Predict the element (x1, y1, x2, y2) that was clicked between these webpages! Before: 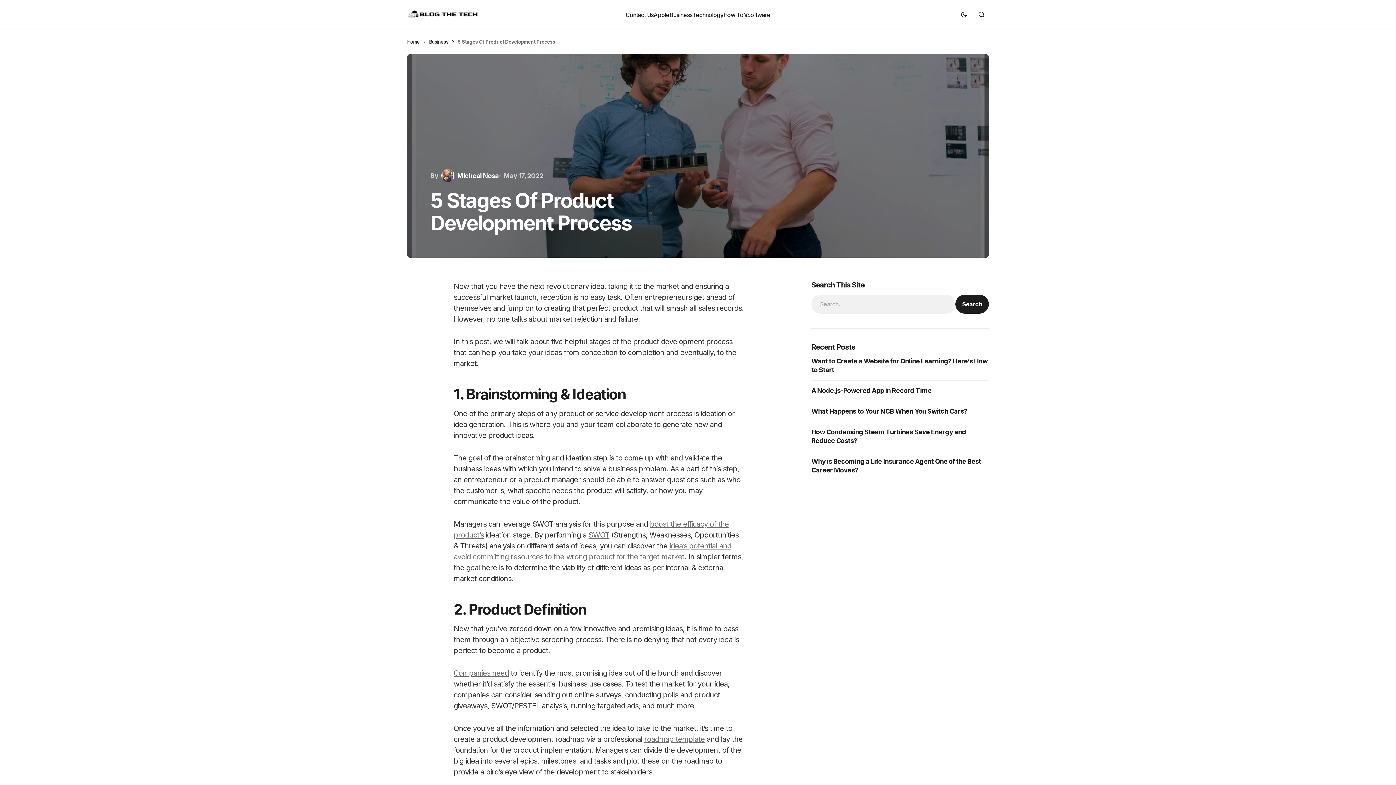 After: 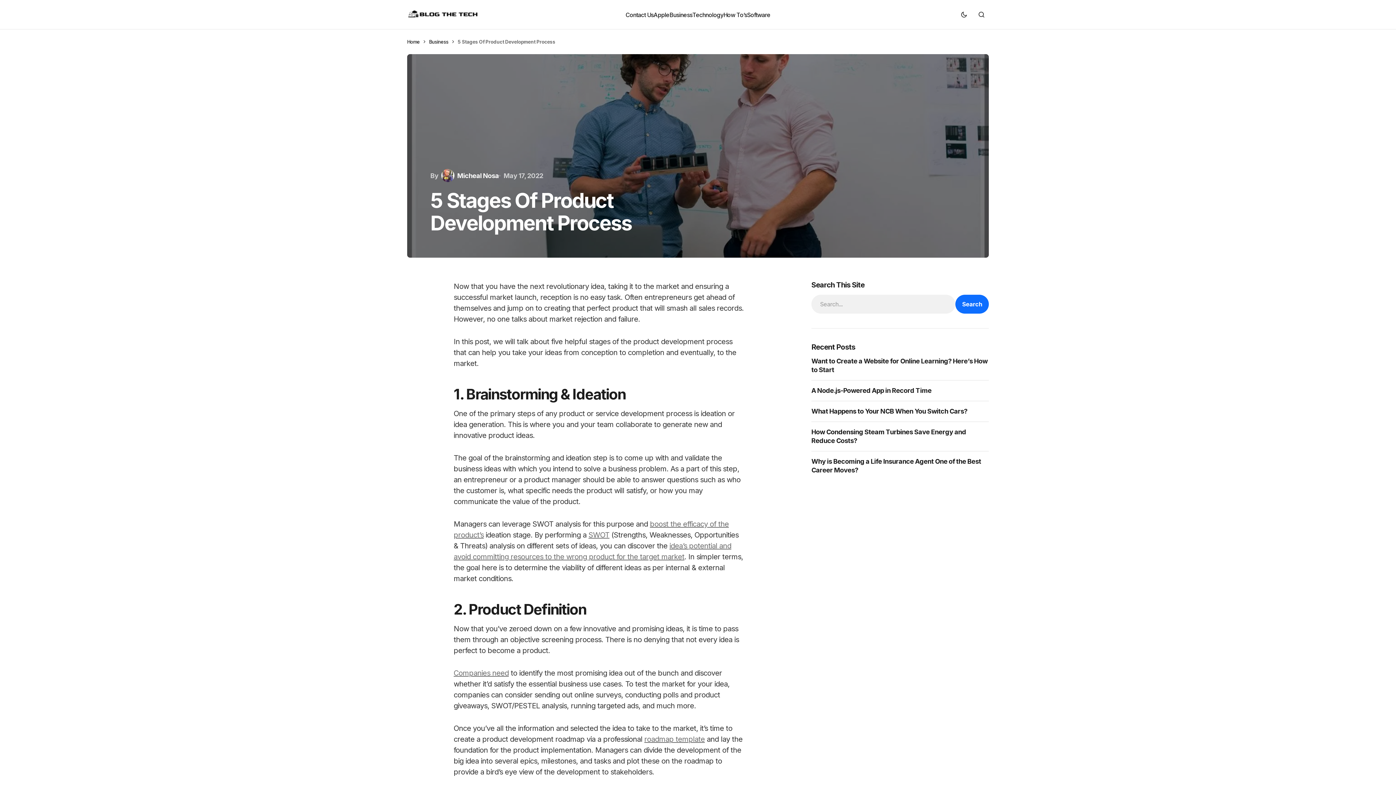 Action: bbox: (955, 294, 989, 313) label: Search